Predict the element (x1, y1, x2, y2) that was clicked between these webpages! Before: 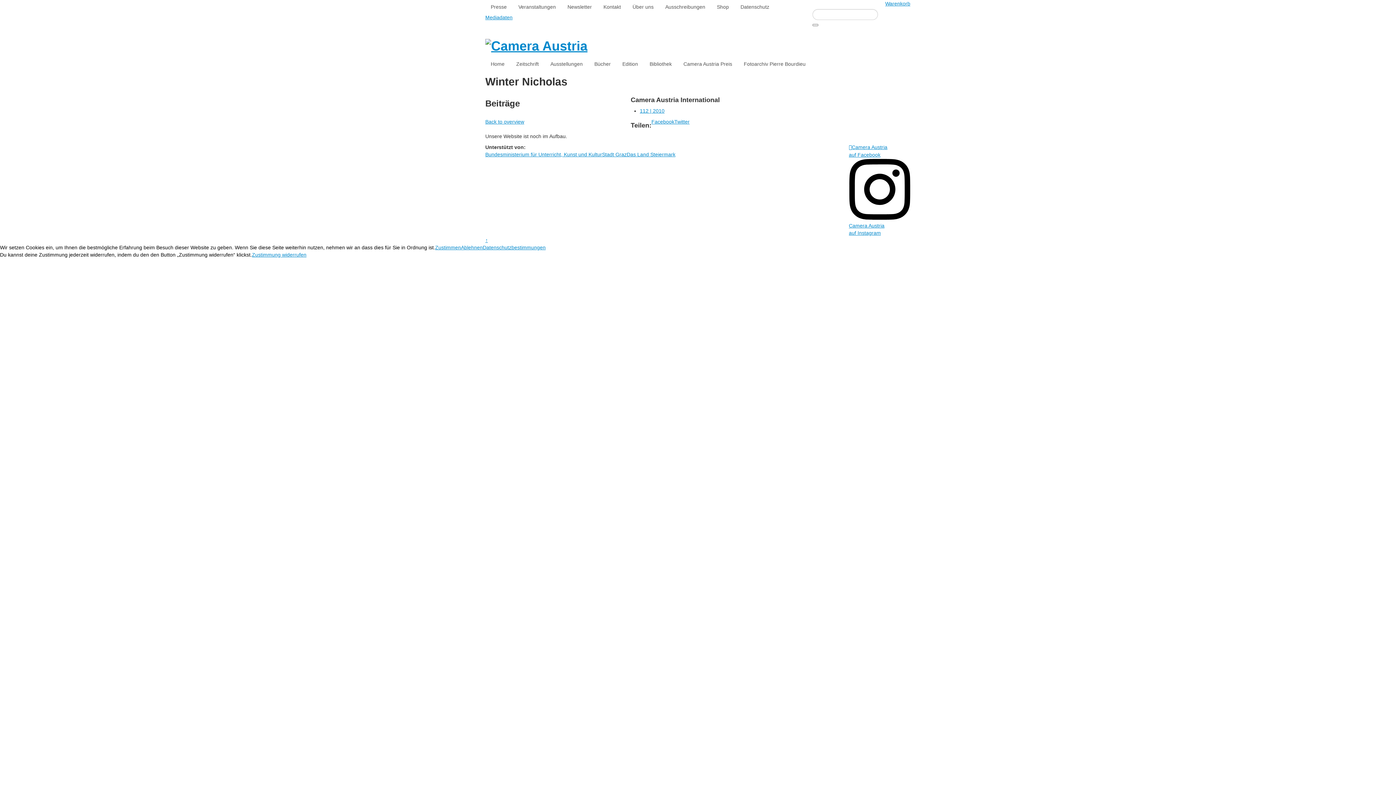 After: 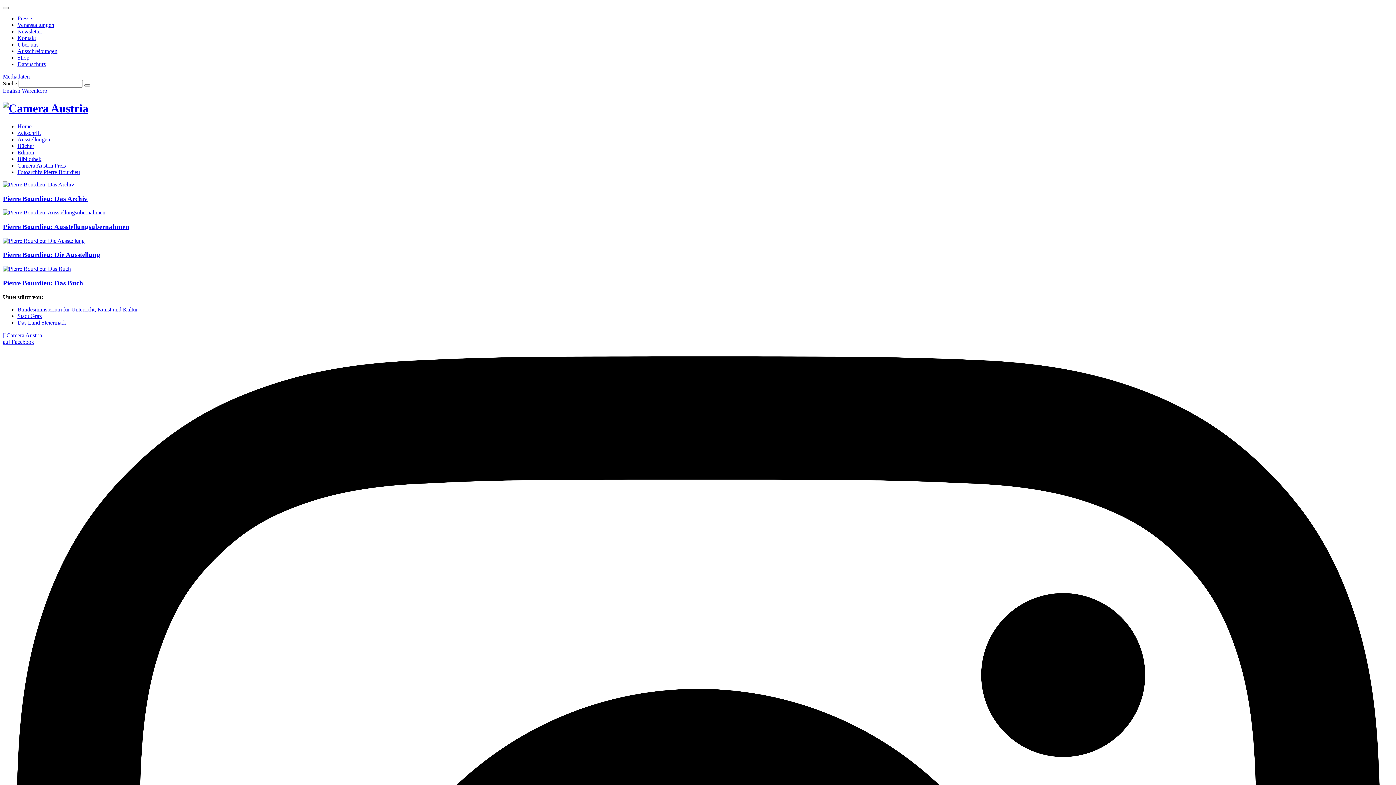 Action: bbox: (738, 57, 811, 70) label: Fotoarchiv Pierre Bourdieu